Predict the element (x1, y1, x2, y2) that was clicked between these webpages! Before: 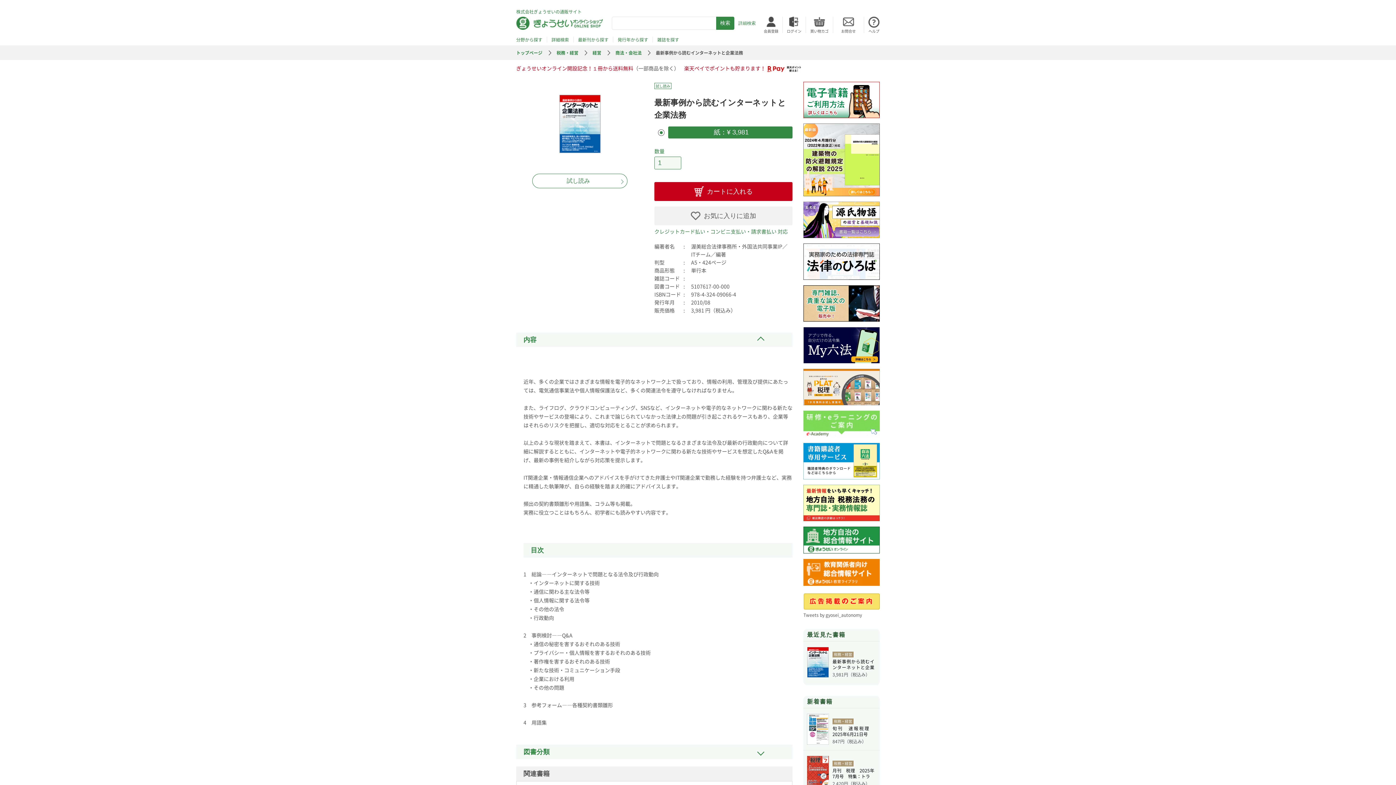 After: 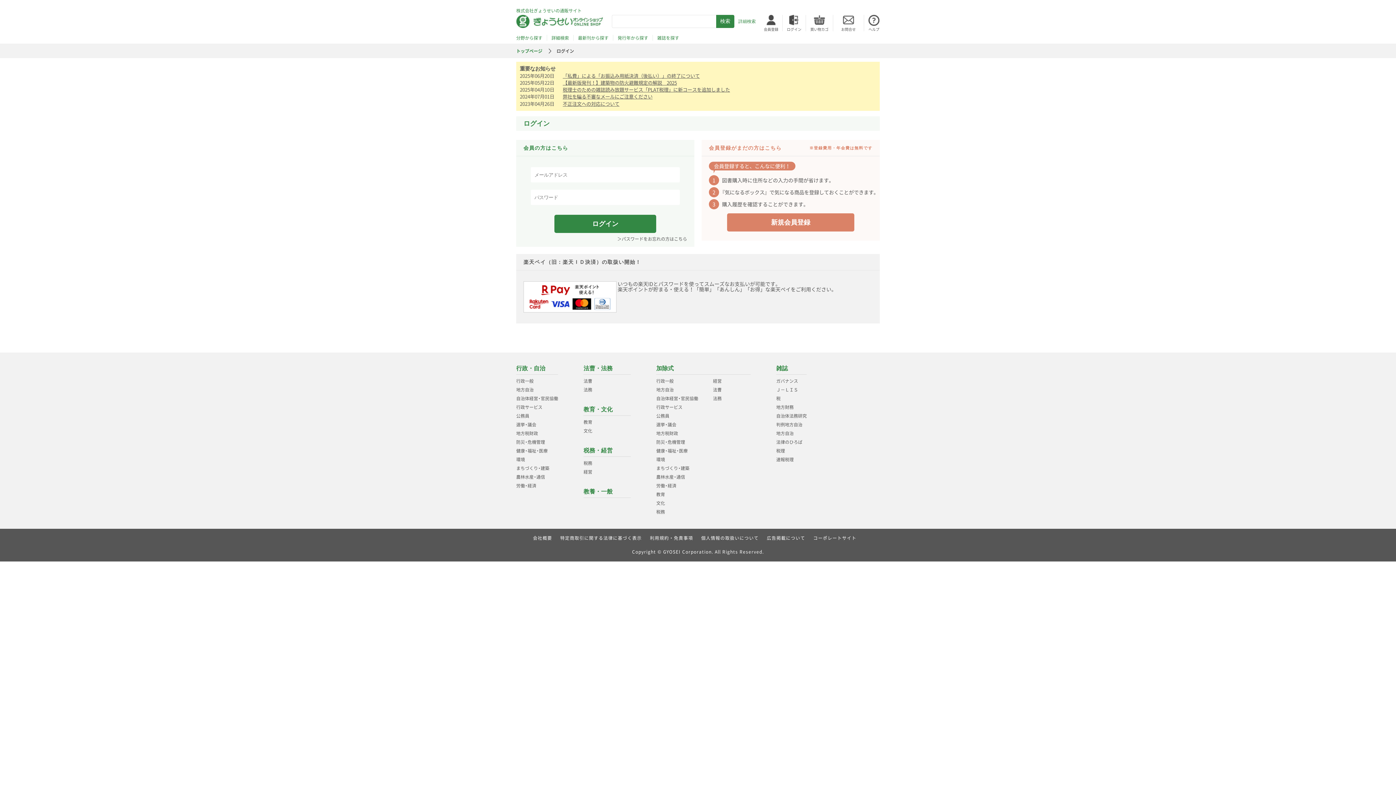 Action: bbox: (782, 22, 805, 33) label: ログイン